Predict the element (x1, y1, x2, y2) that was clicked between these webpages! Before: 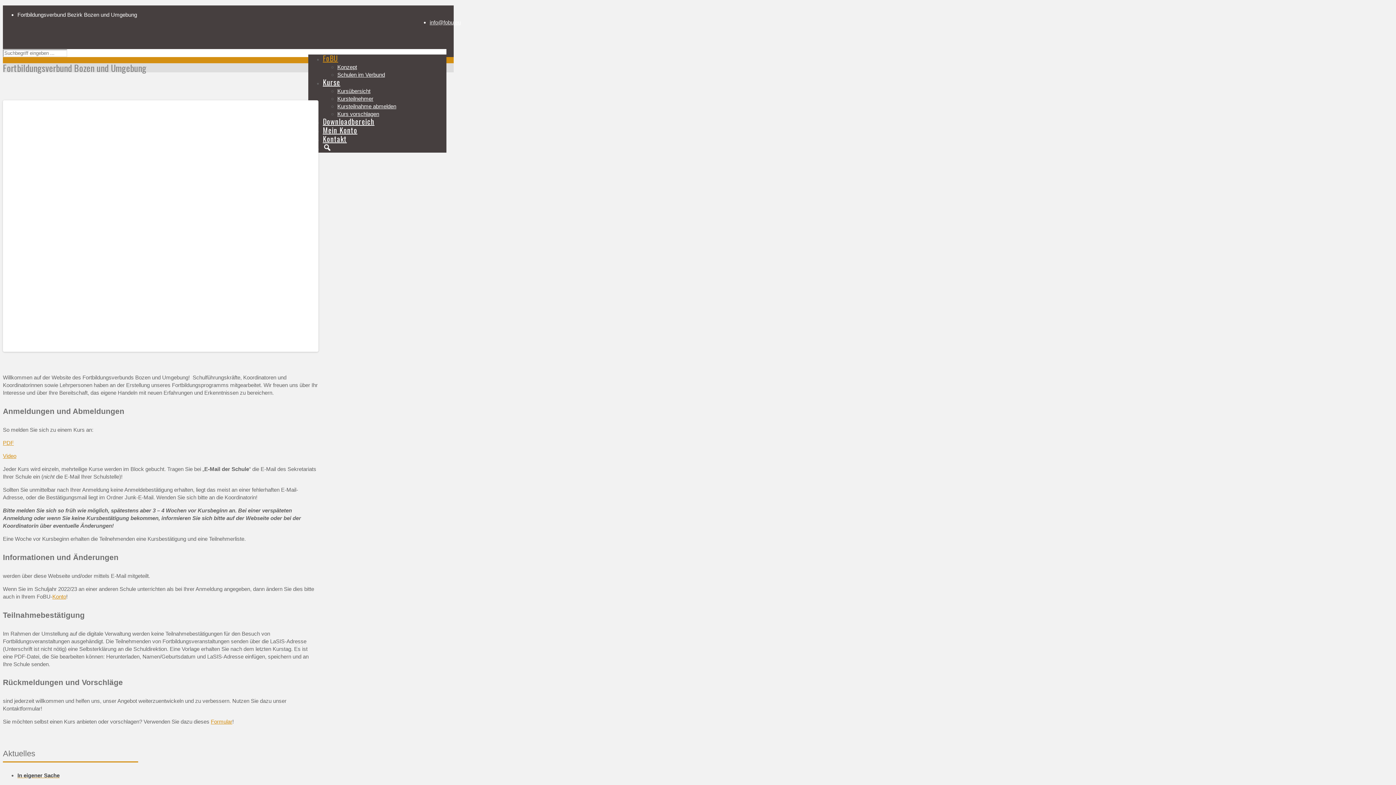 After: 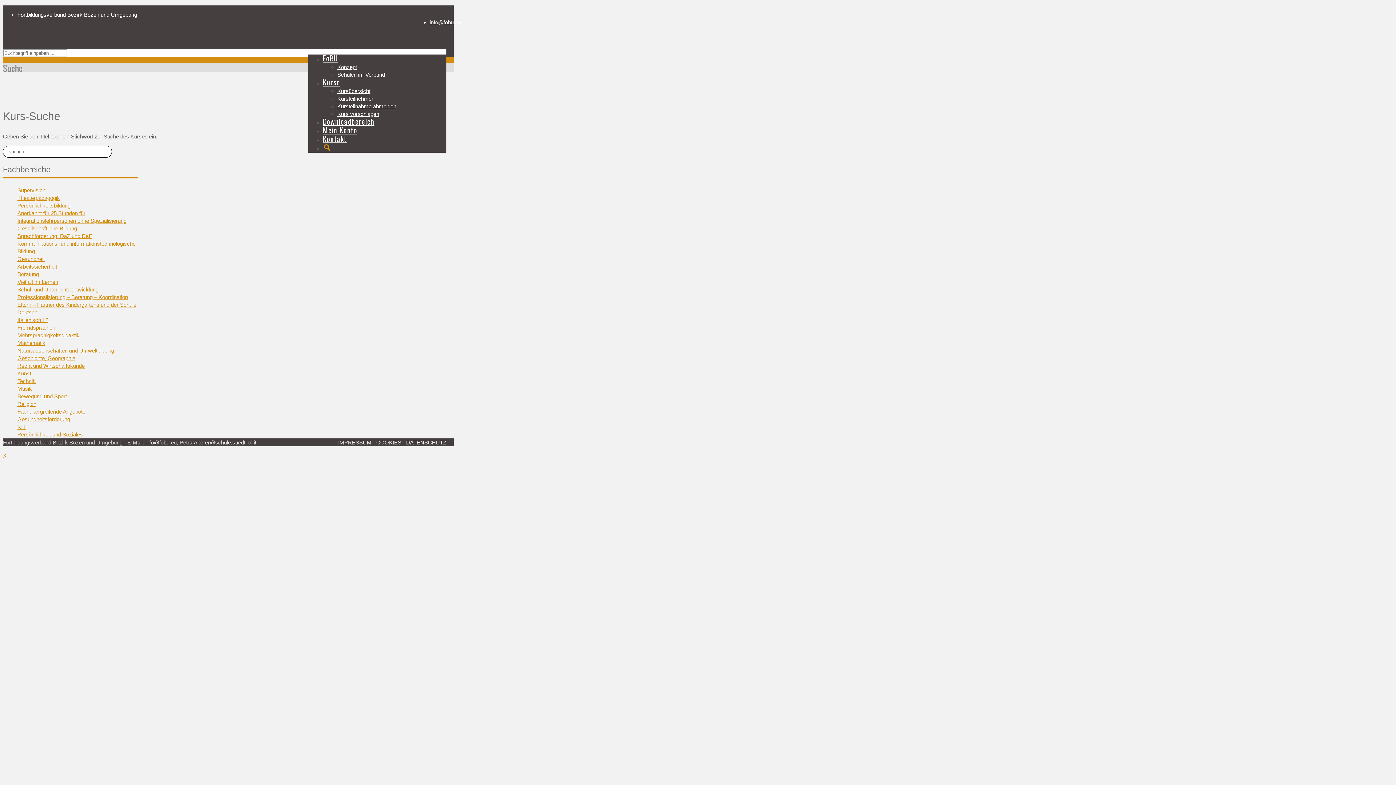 Action: label: Suche bbox: (322, 125, 332, 169)